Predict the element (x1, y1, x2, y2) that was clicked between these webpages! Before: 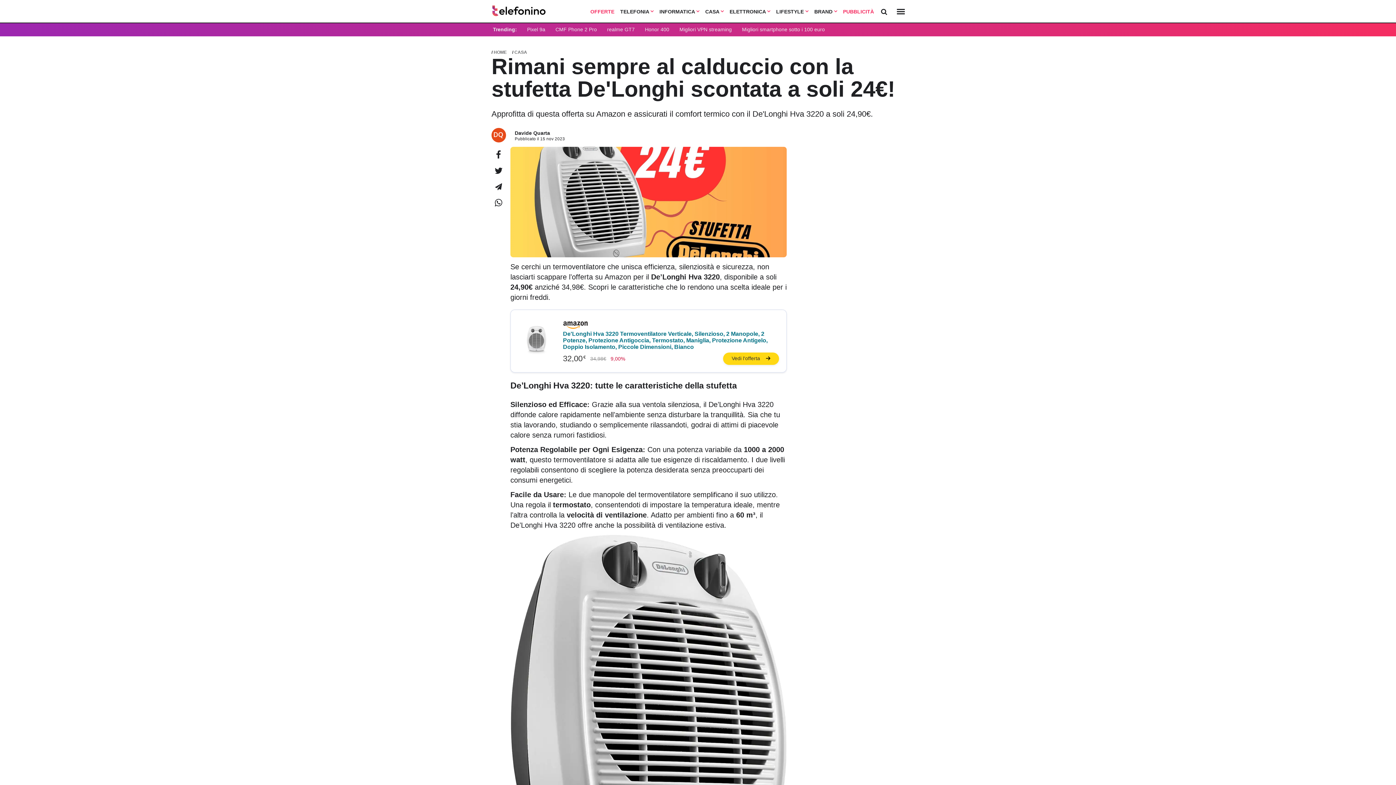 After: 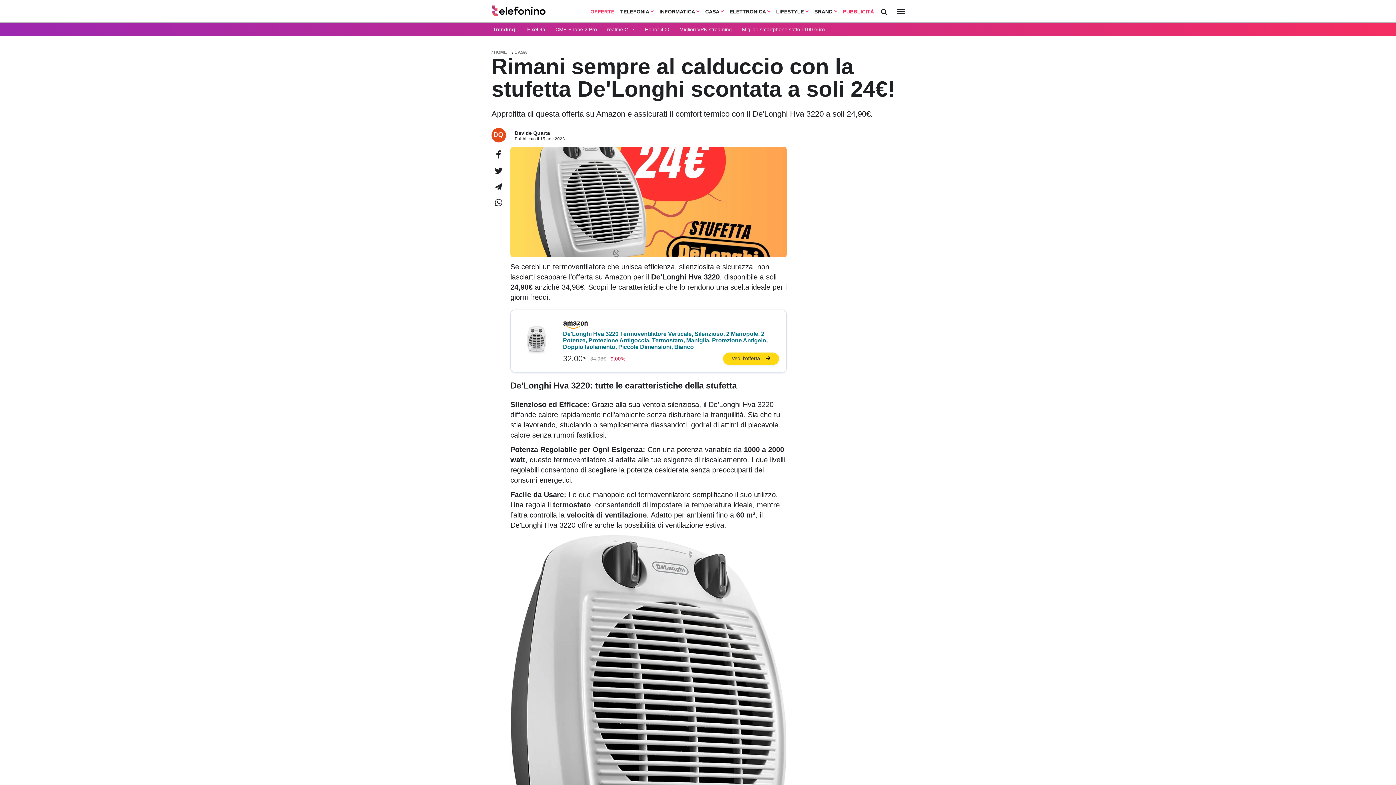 Action: bbox: (494, 198, 502, 208)